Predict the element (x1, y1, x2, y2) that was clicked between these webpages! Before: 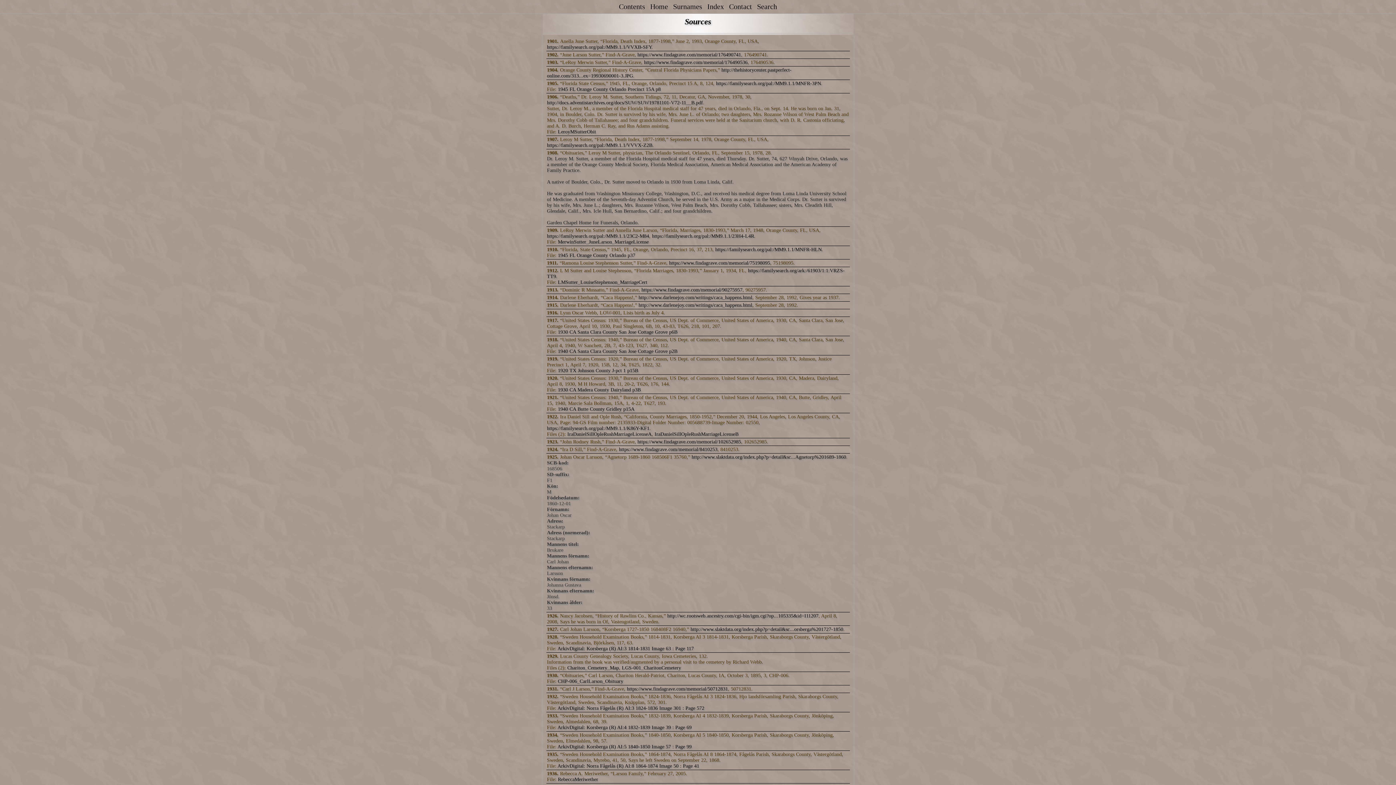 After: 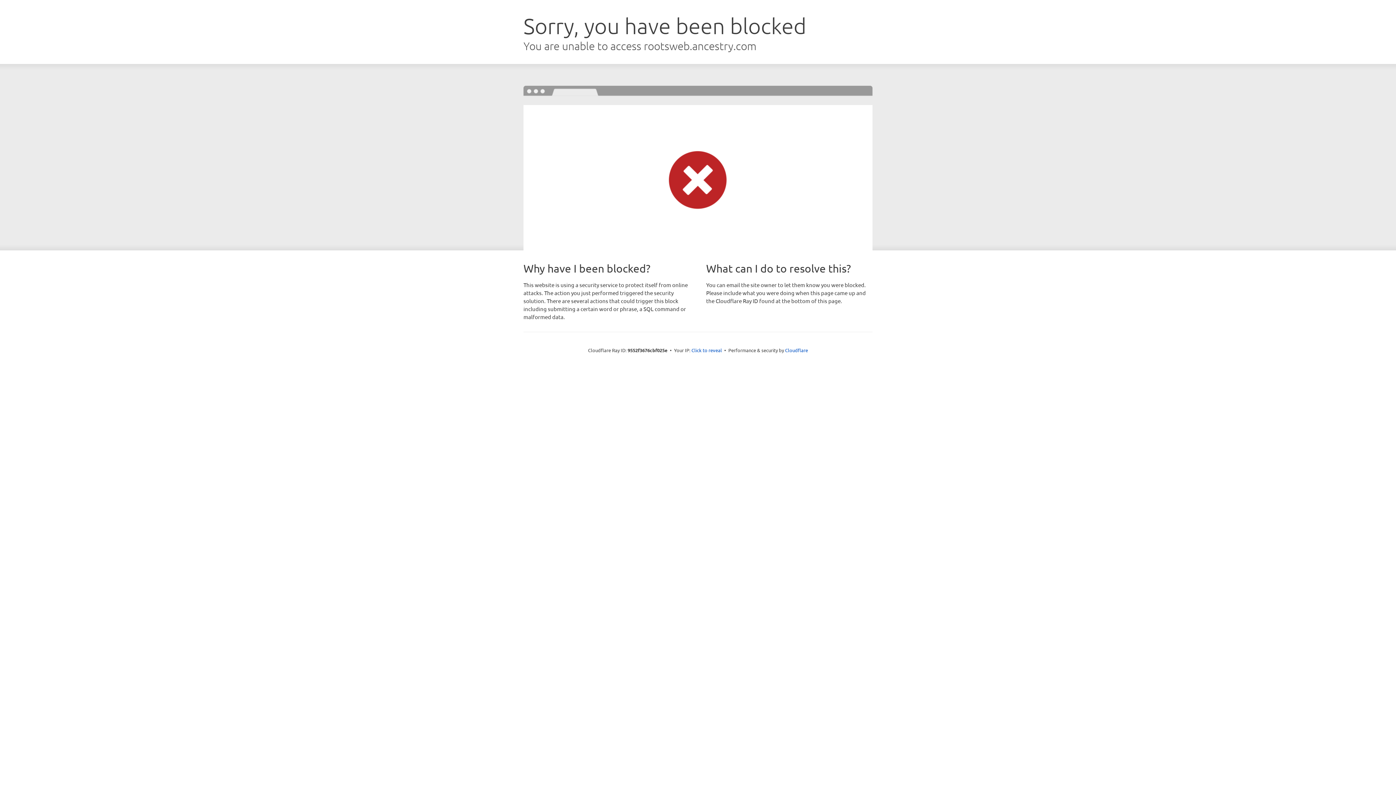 Action: bbox: (667, 613, 818, 618) label: http://wc.rootsweb.ancestry.com/cgi-bin/igm.cgi?op...105335&id=I11207